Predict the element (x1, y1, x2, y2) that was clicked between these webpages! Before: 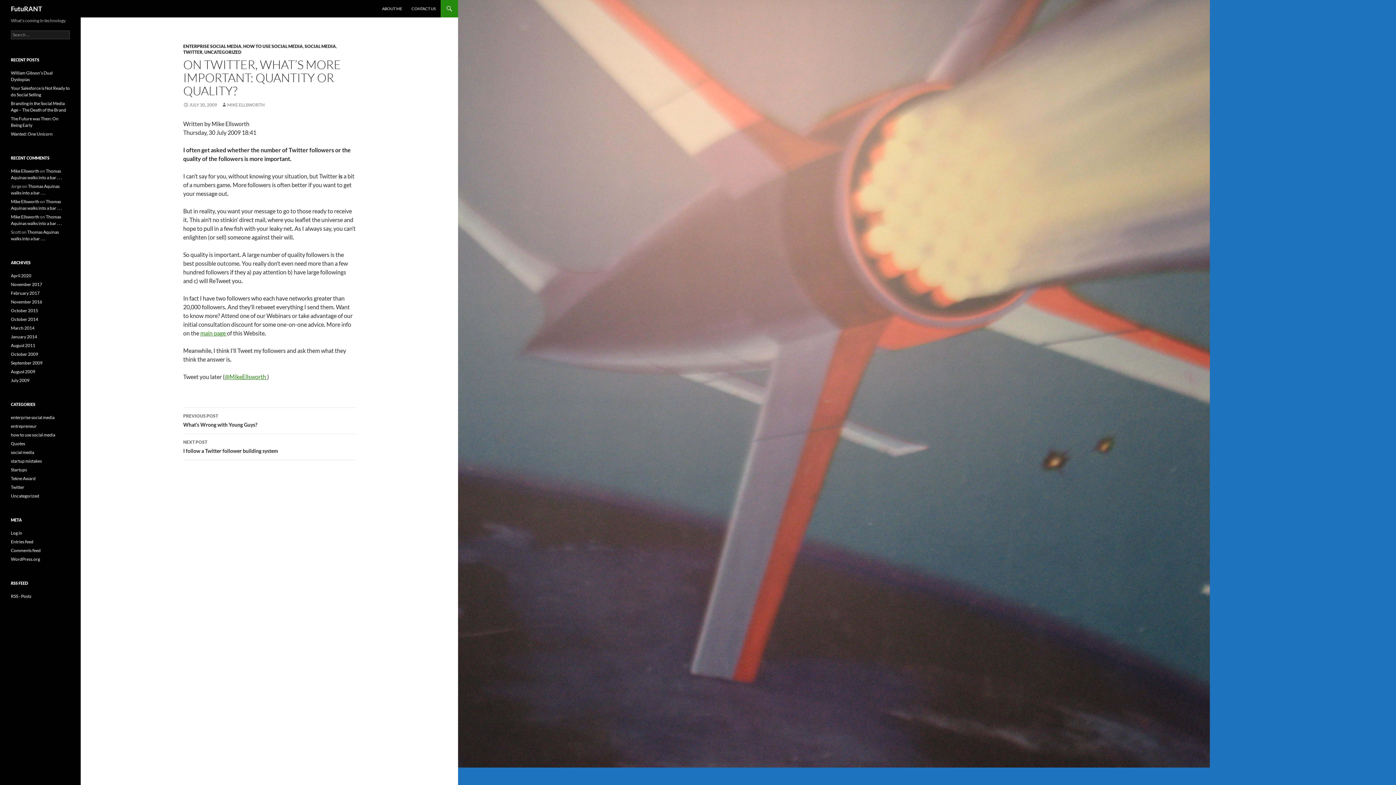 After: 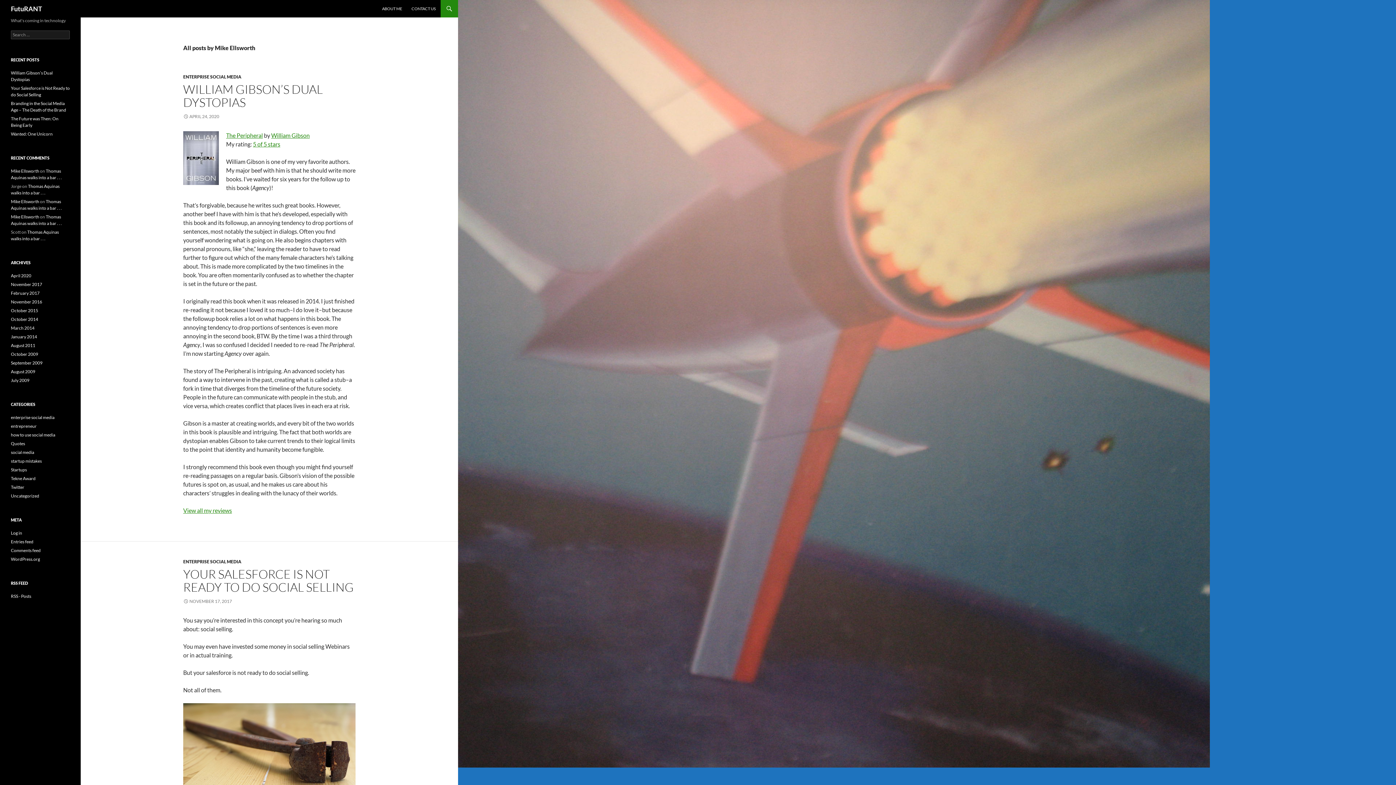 Action: label: MIKE ELLSWORTH bbox: (221, 102, 264, 107)